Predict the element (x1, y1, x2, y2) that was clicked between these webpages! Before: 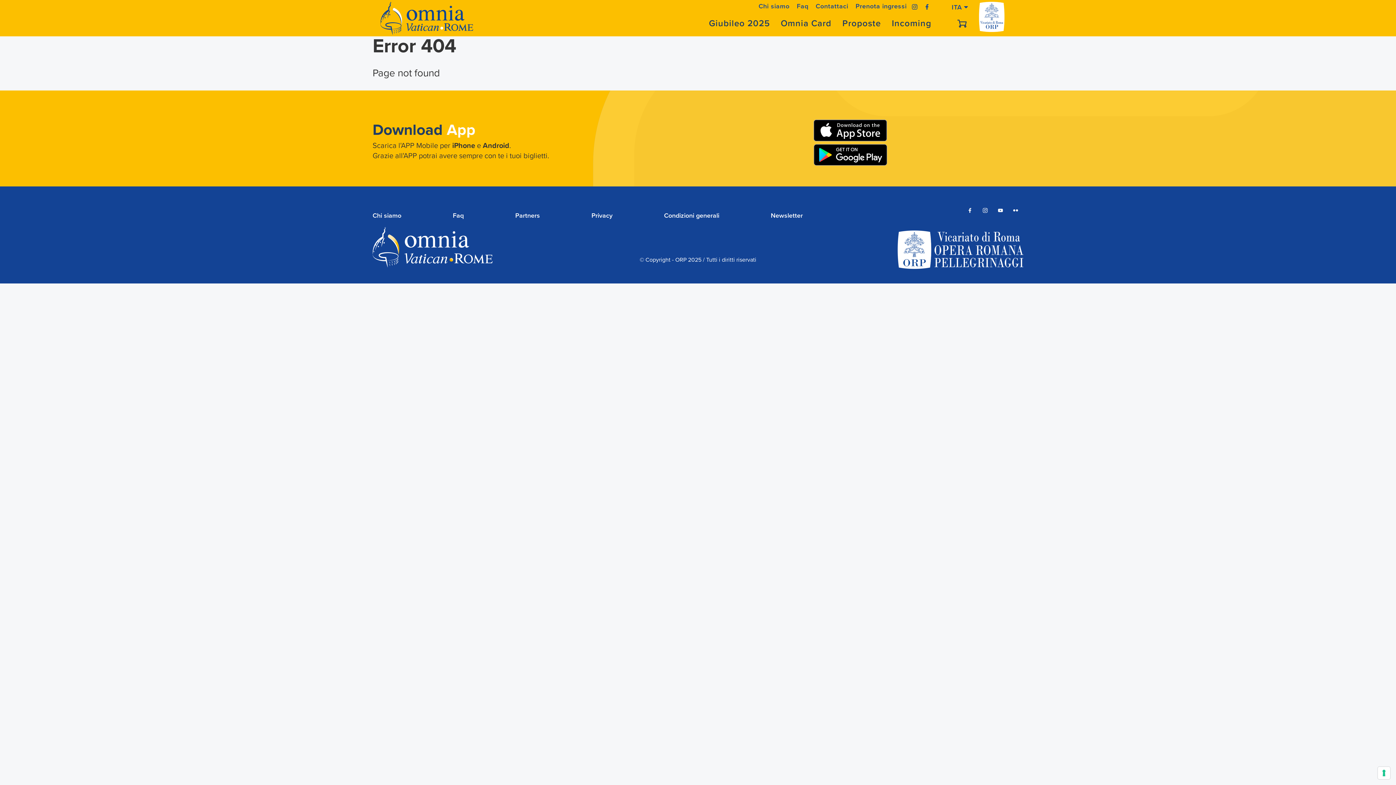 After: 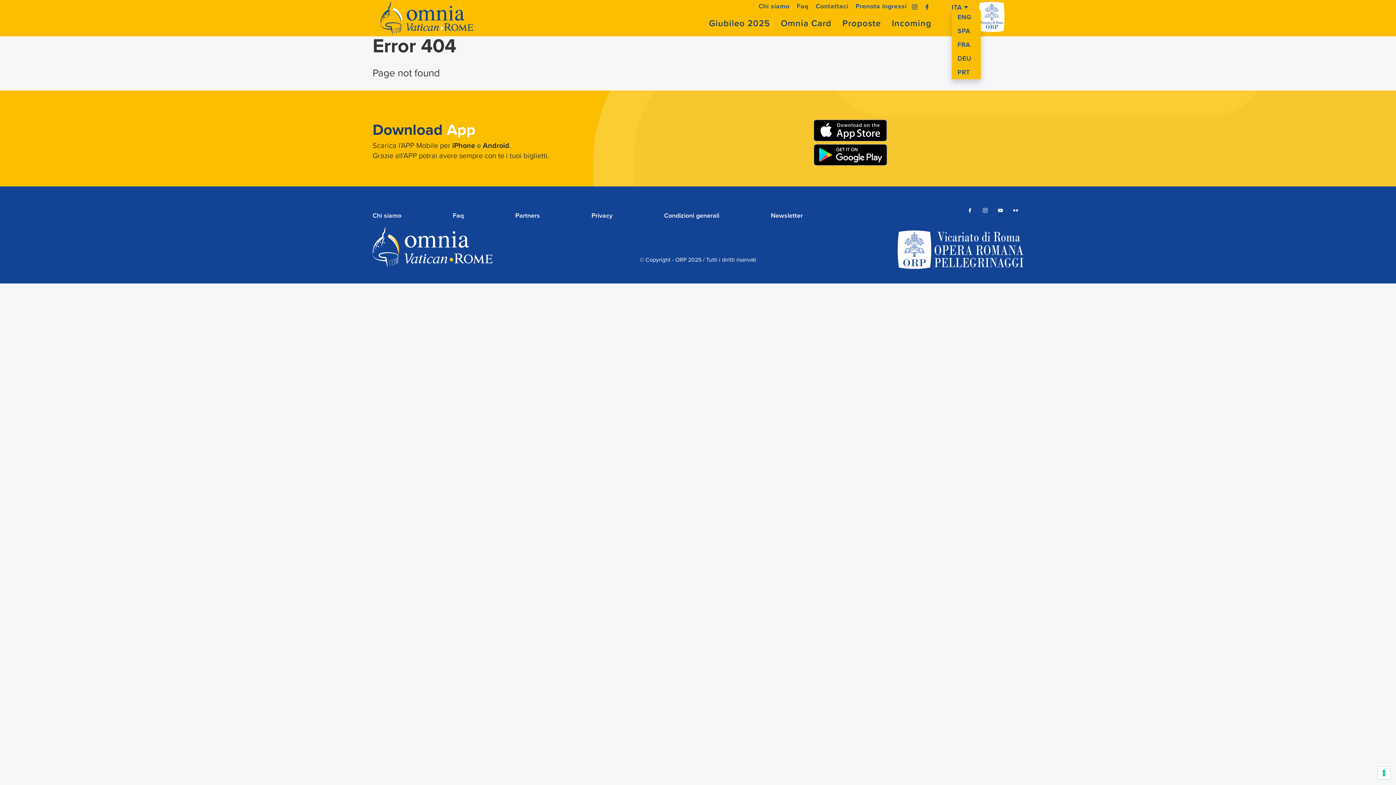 Action: bbox: (951, 3, 968, 10) label: ITA 